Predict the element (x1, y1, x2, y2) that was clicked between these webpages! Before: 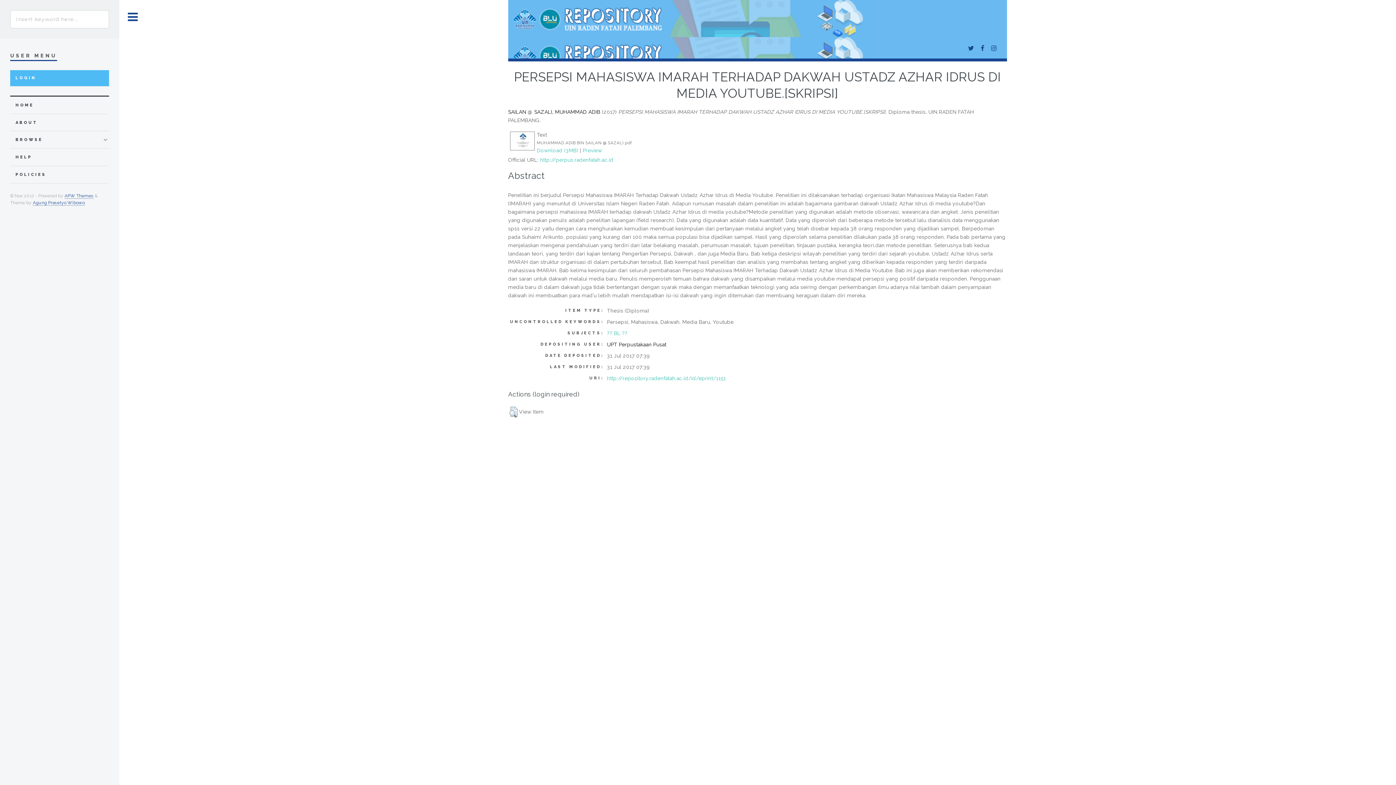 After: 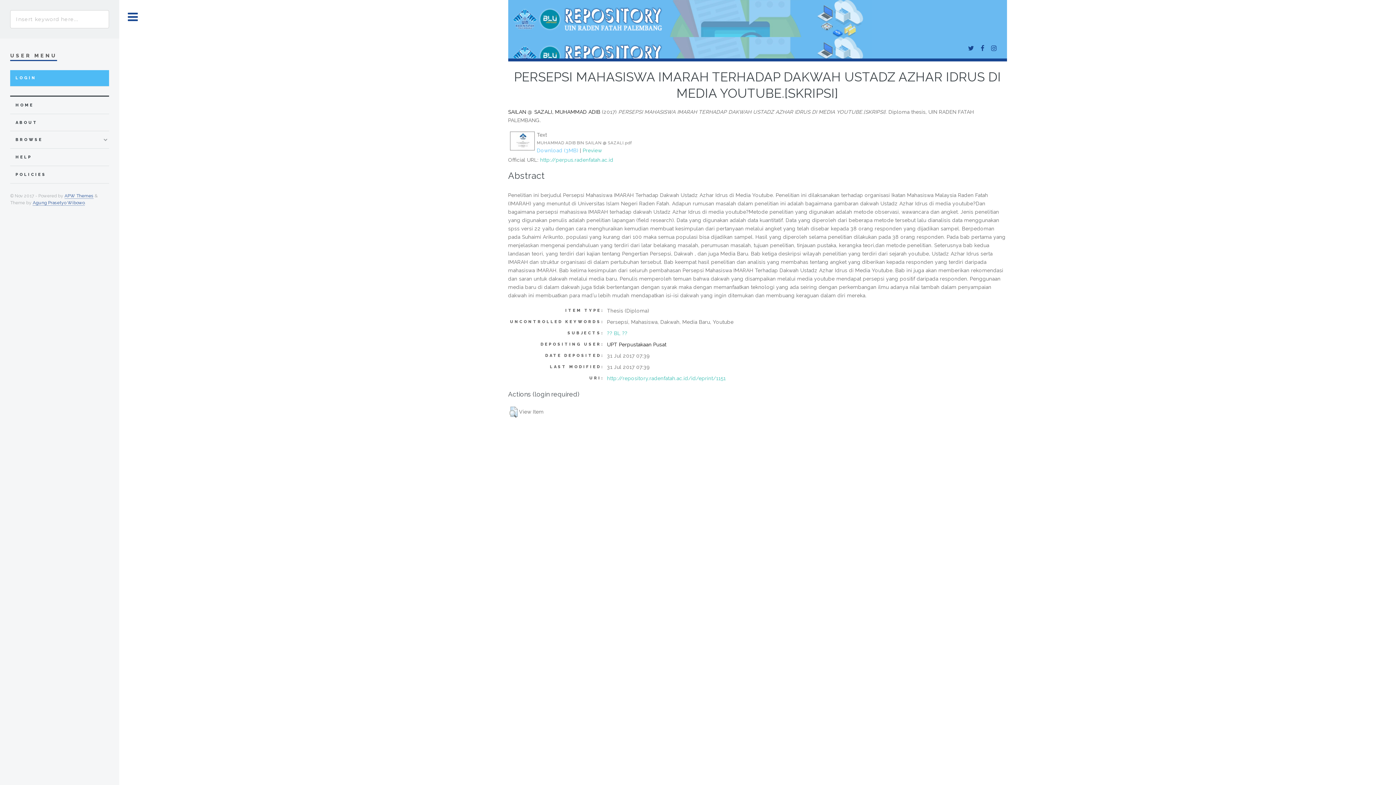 Action: bbox: (537, 147, 578, 153) label: Download (3MB)